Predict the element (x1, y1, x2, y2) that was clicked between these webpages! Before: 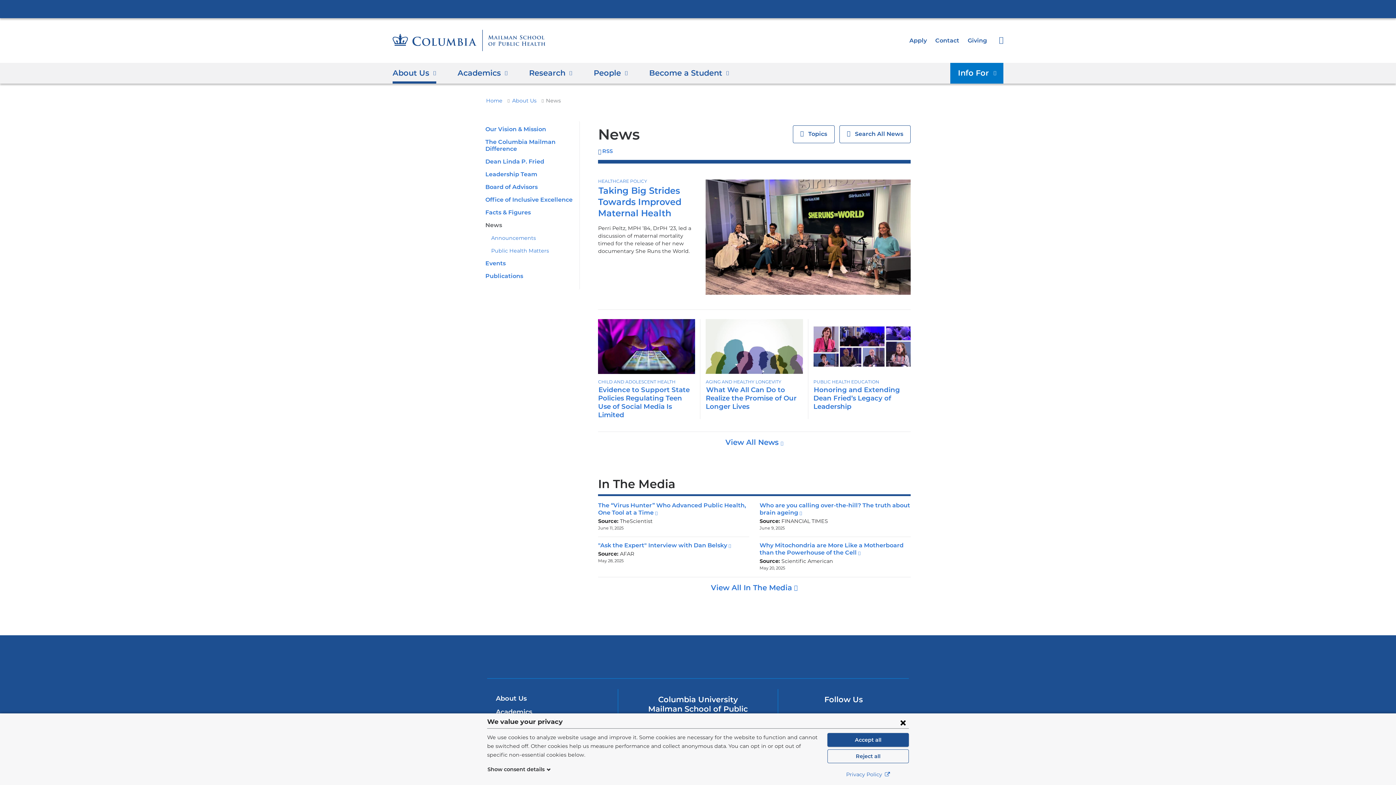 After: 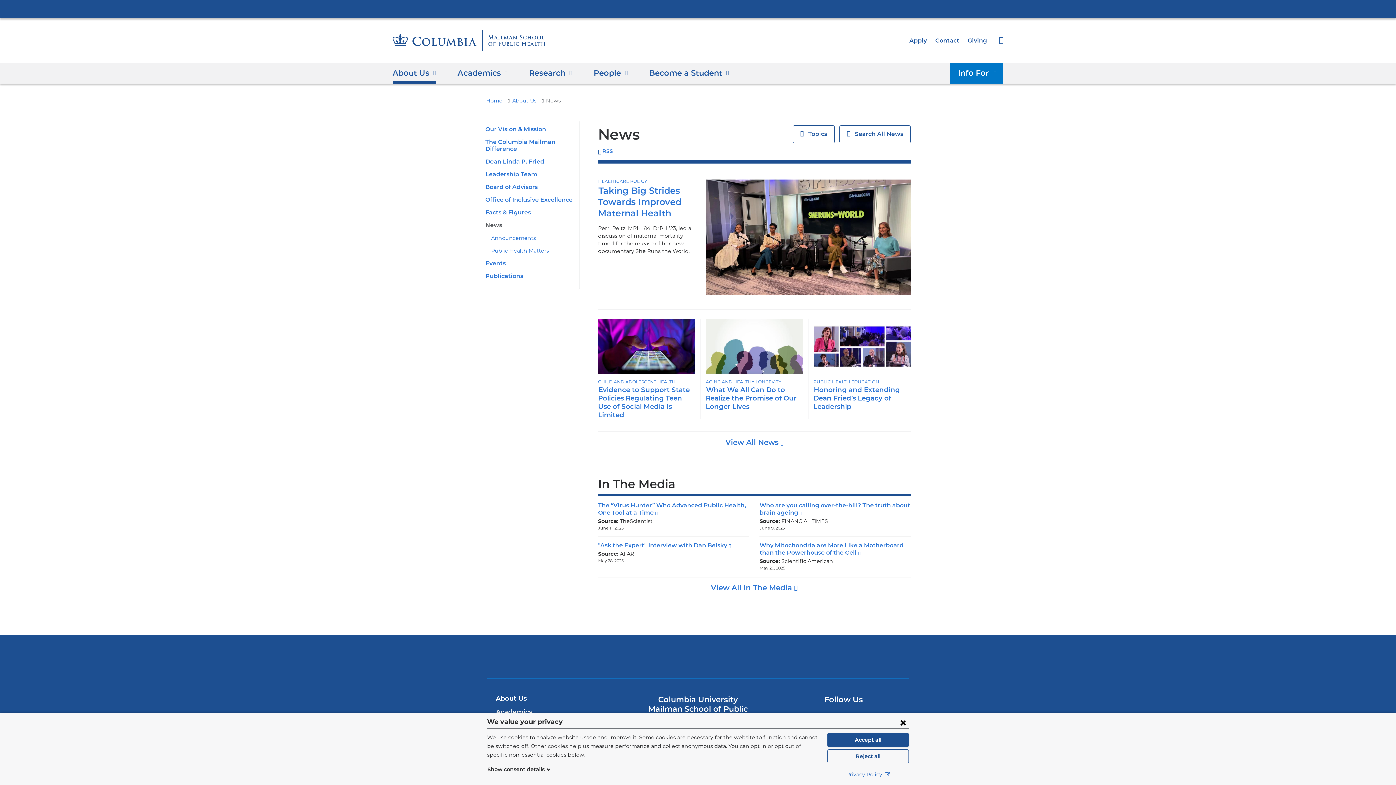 Action: label: News bbox: (485, 221, 502, 228)